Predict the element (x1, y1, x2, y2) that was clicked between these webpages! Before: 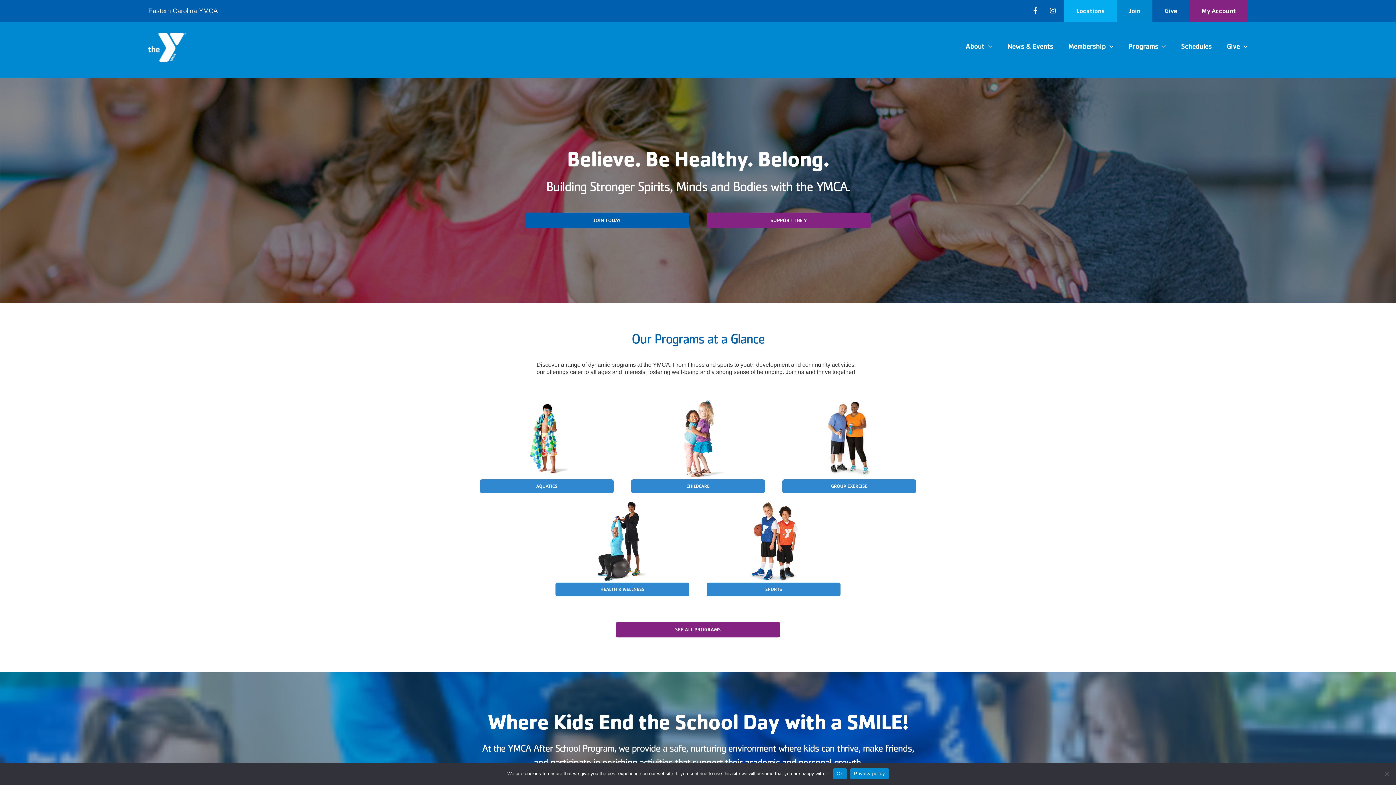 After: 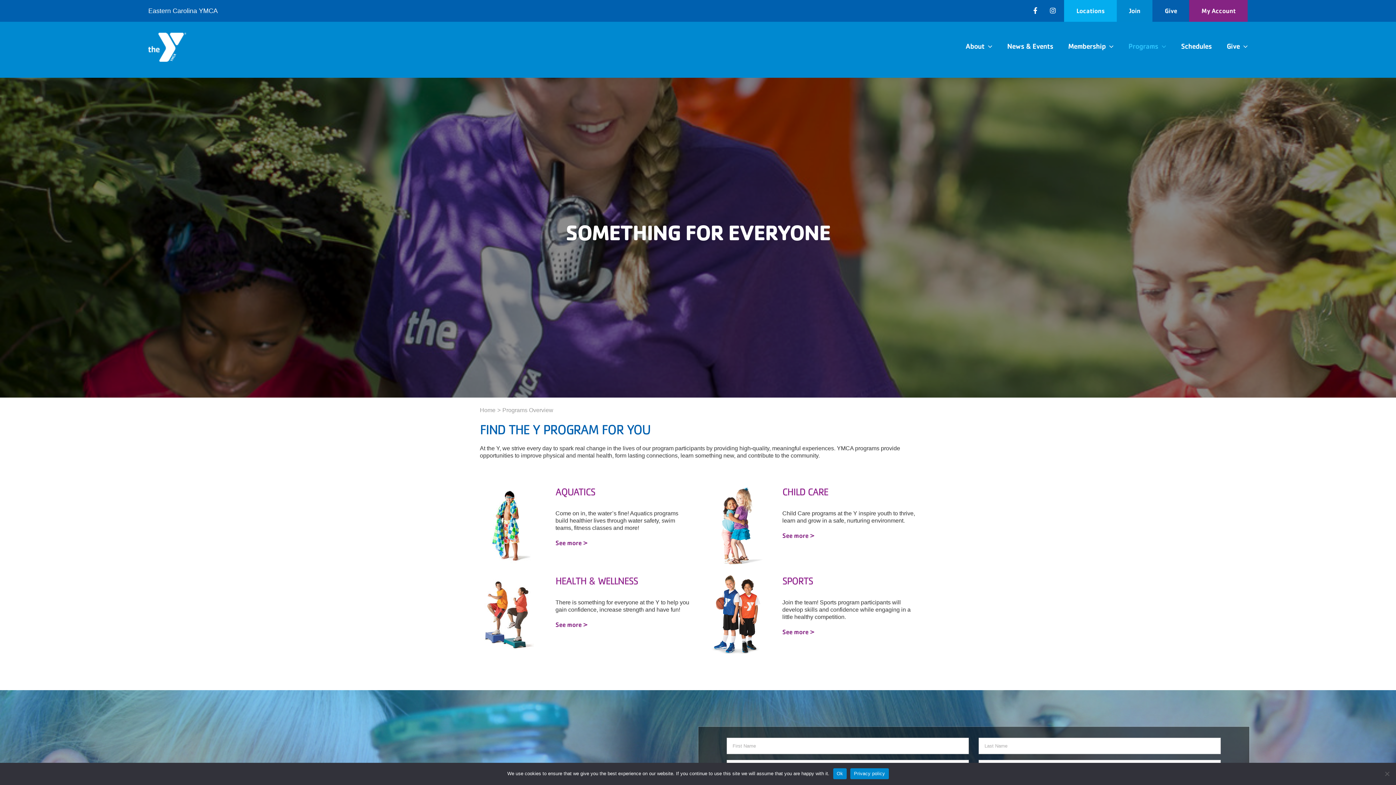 Action: label: SEE ALL PROGRAMS bbox: (616, 622, 780, 637)